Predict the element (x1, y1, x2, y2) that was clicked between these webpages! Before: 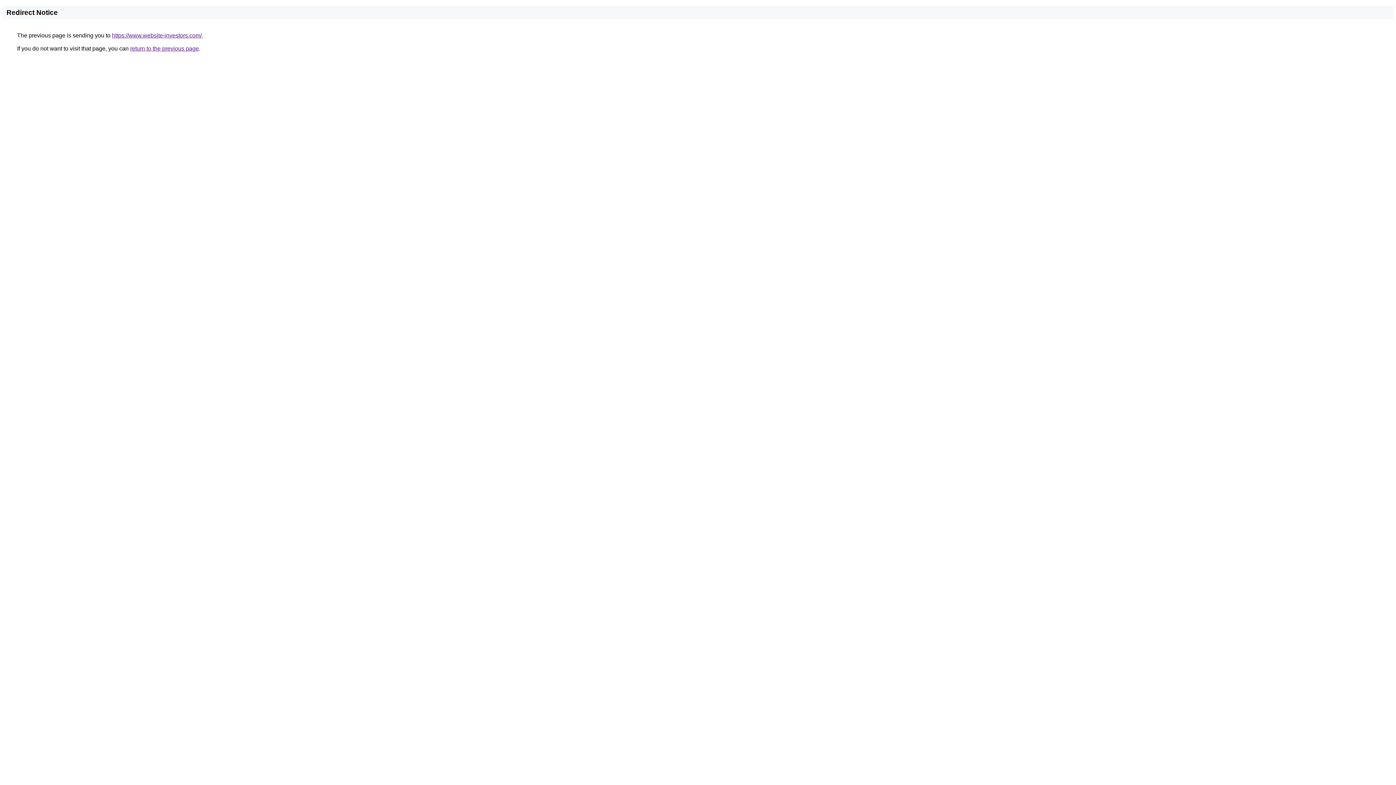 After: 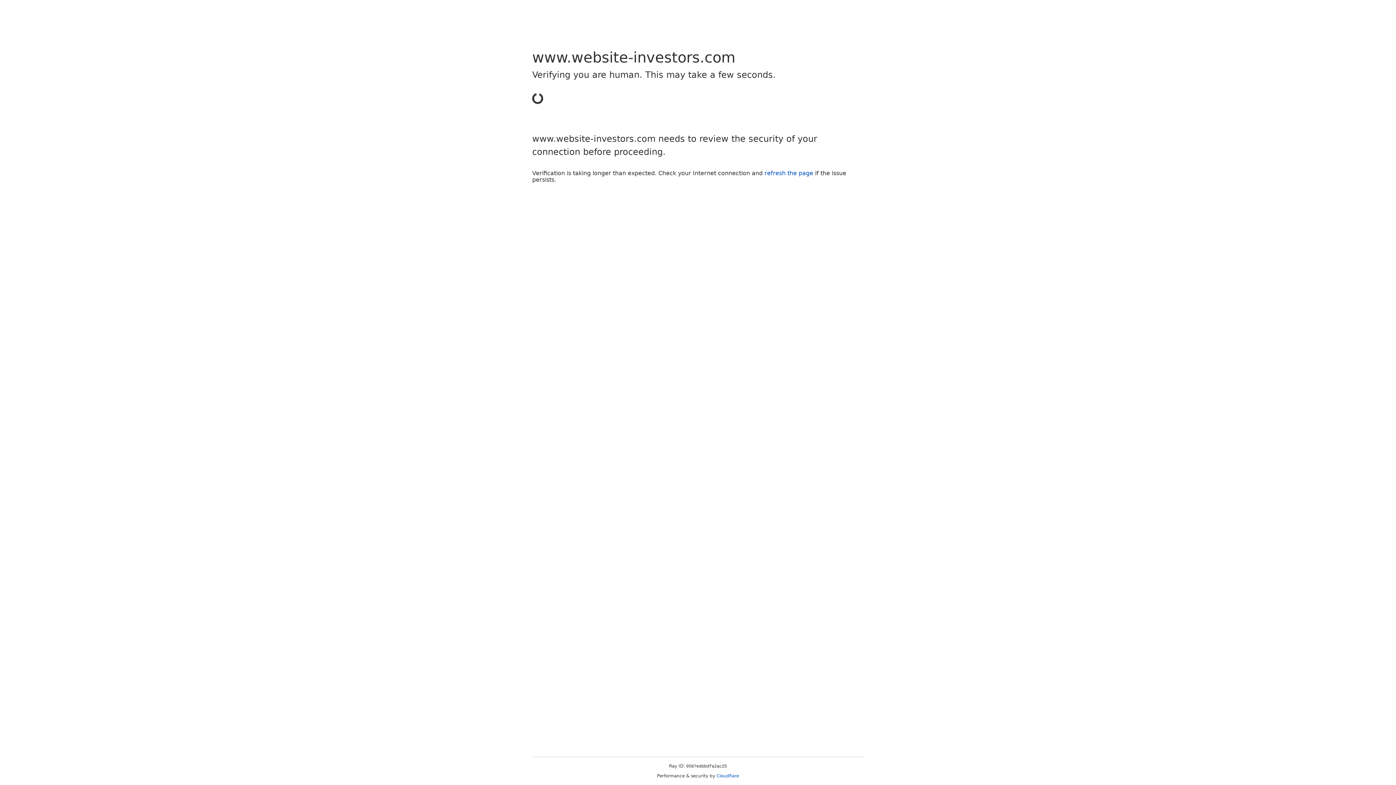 Action: bbox: (112, 32, 201, 38) label: https://www.website-investors.com/